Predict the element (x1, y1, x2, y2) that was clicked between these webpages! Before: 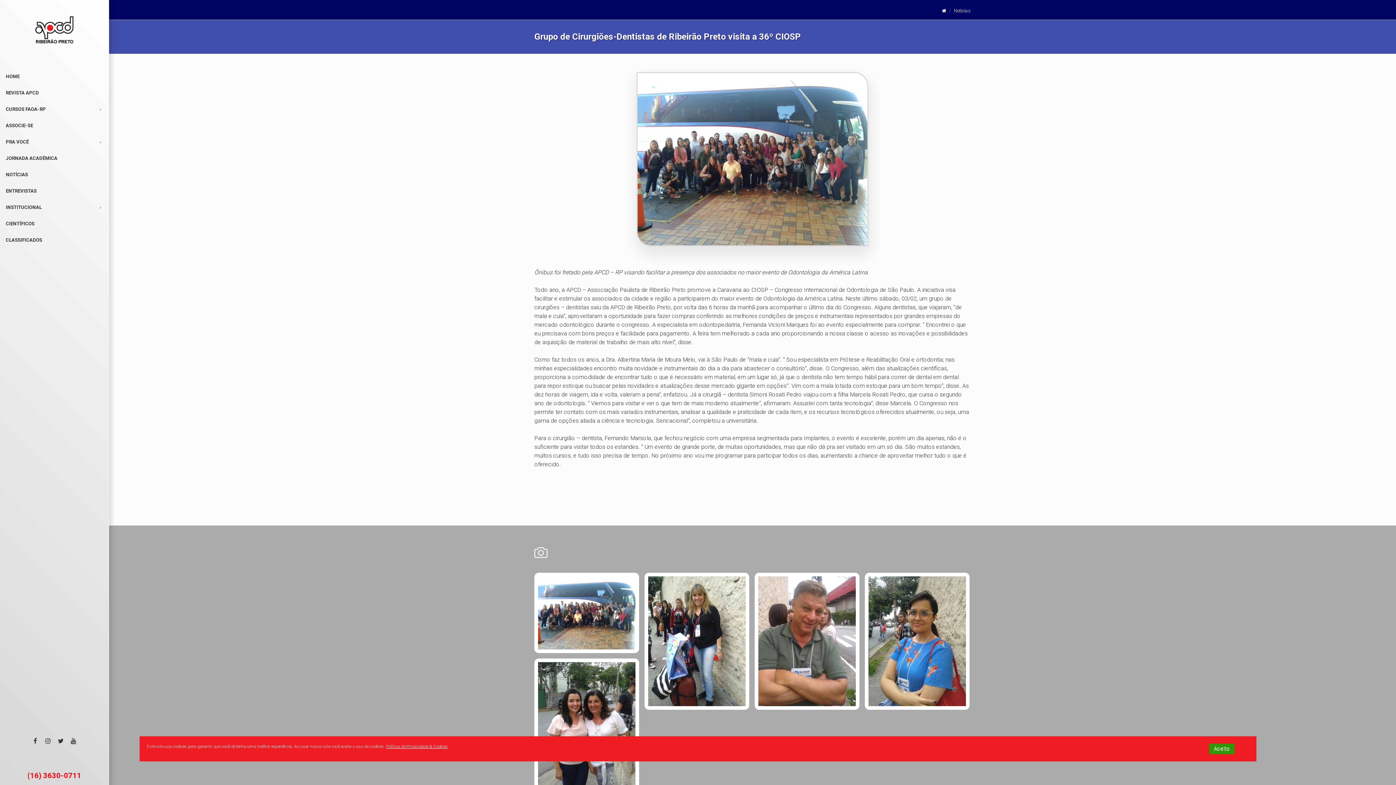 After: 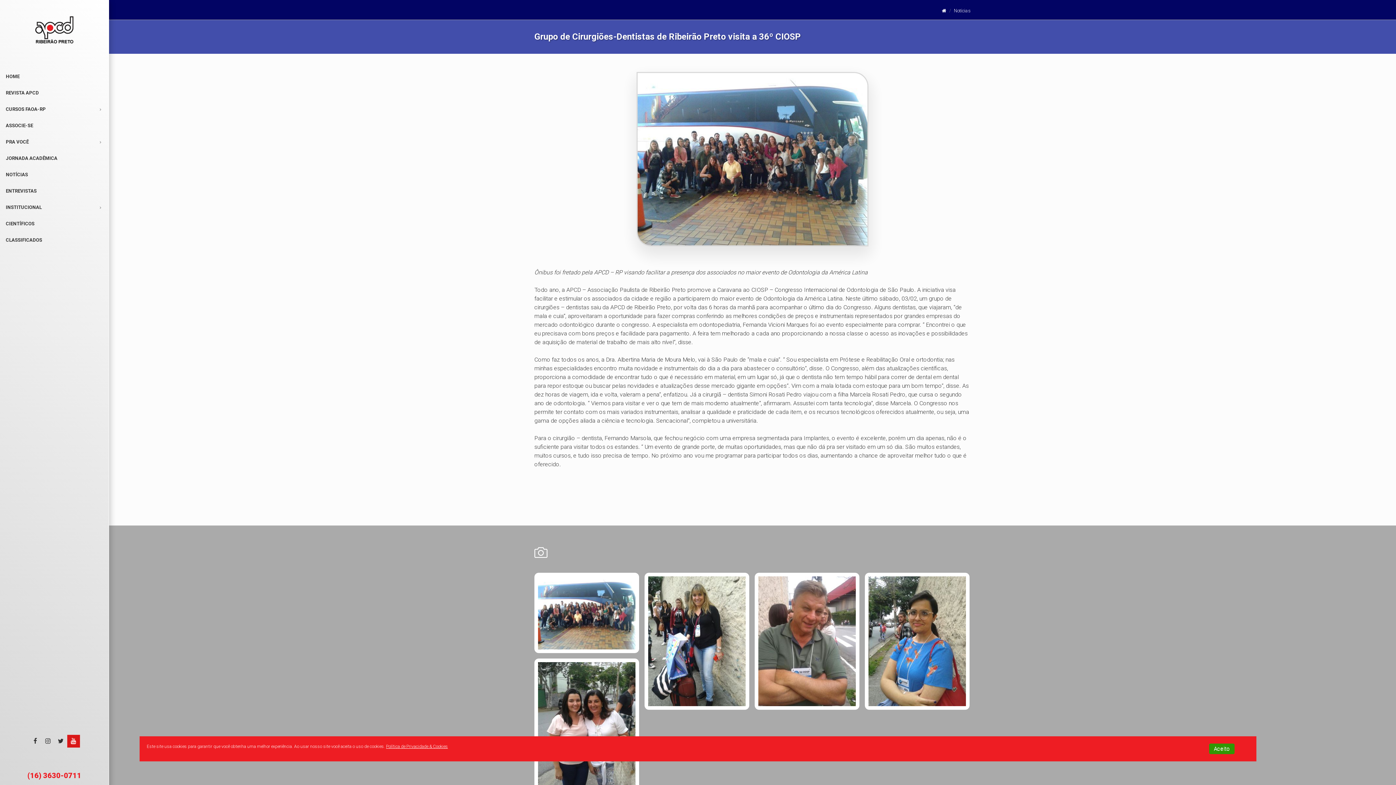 Action: bbox: (67, 735, 79, 748)